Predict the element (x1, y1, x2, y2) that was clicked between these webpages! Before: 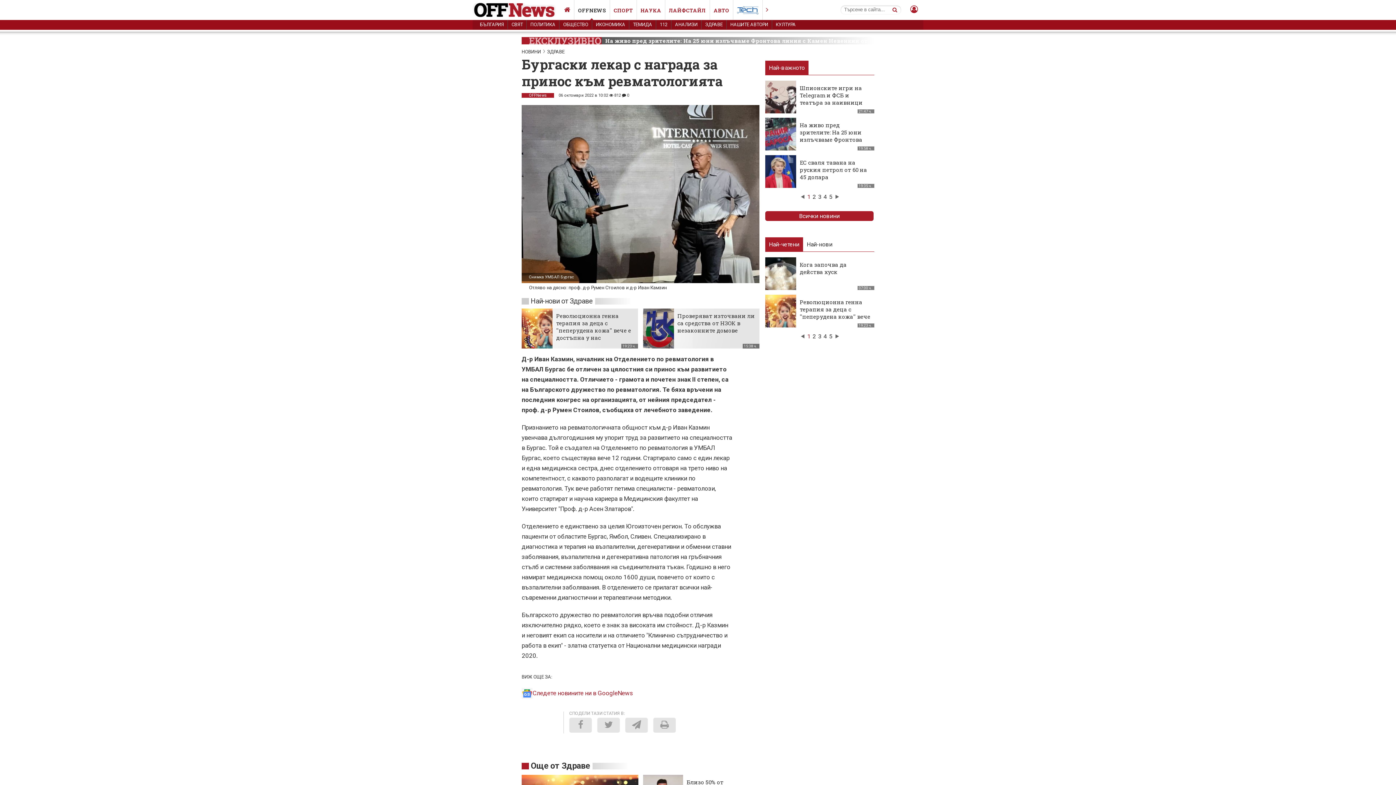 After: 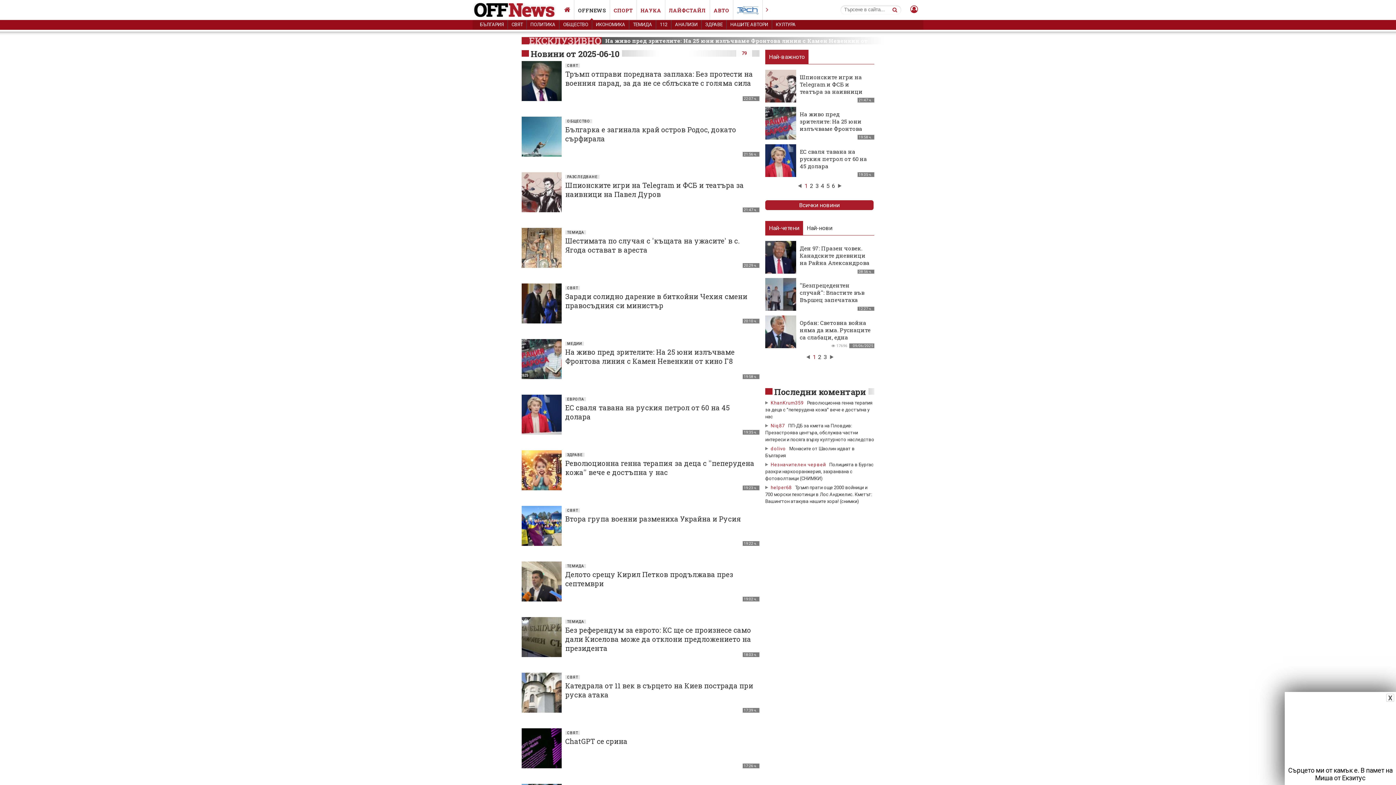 Action: bbox: (765, 211, 873, 221) label: Всички новини